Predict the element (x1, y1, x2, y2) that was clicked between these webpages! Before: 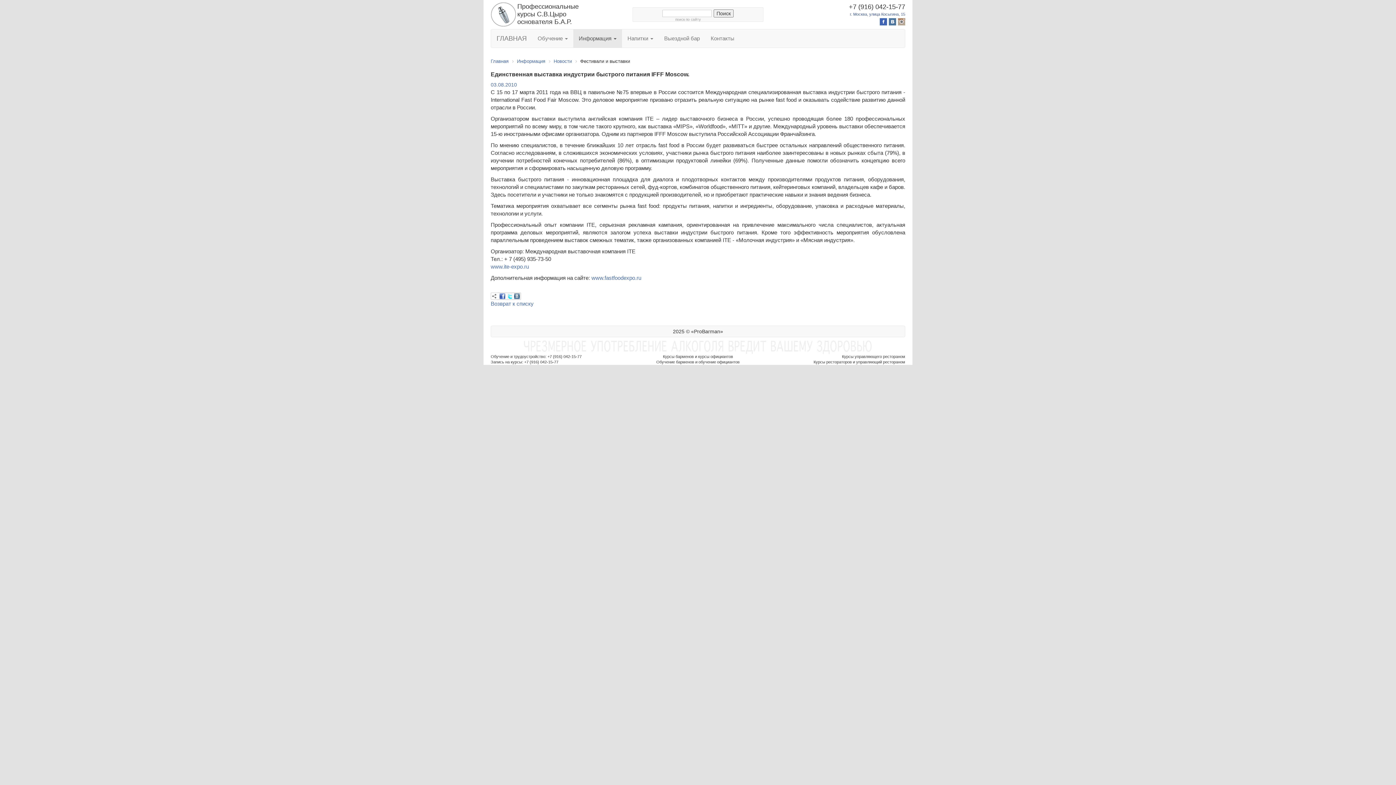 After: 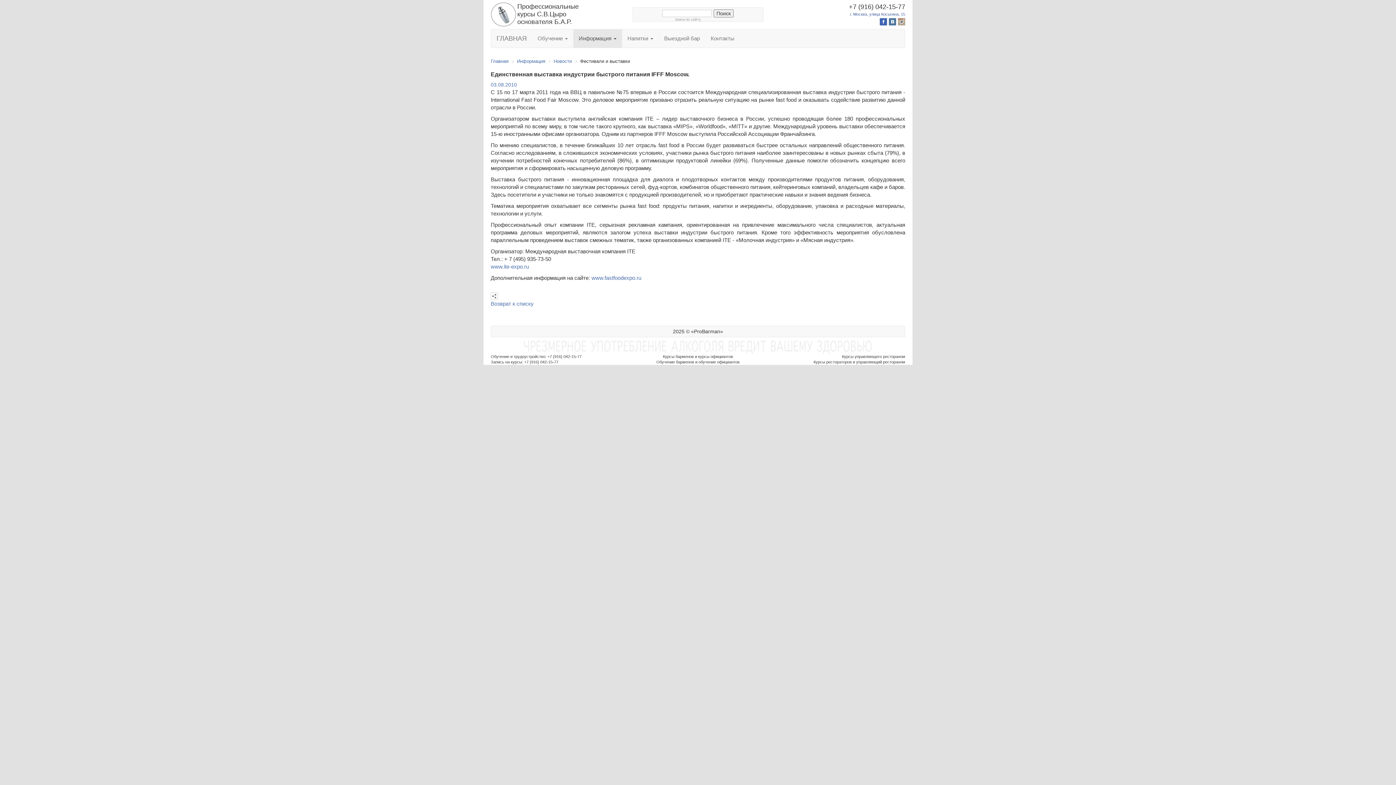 Action: bbox: (490, 292, 498, 299)